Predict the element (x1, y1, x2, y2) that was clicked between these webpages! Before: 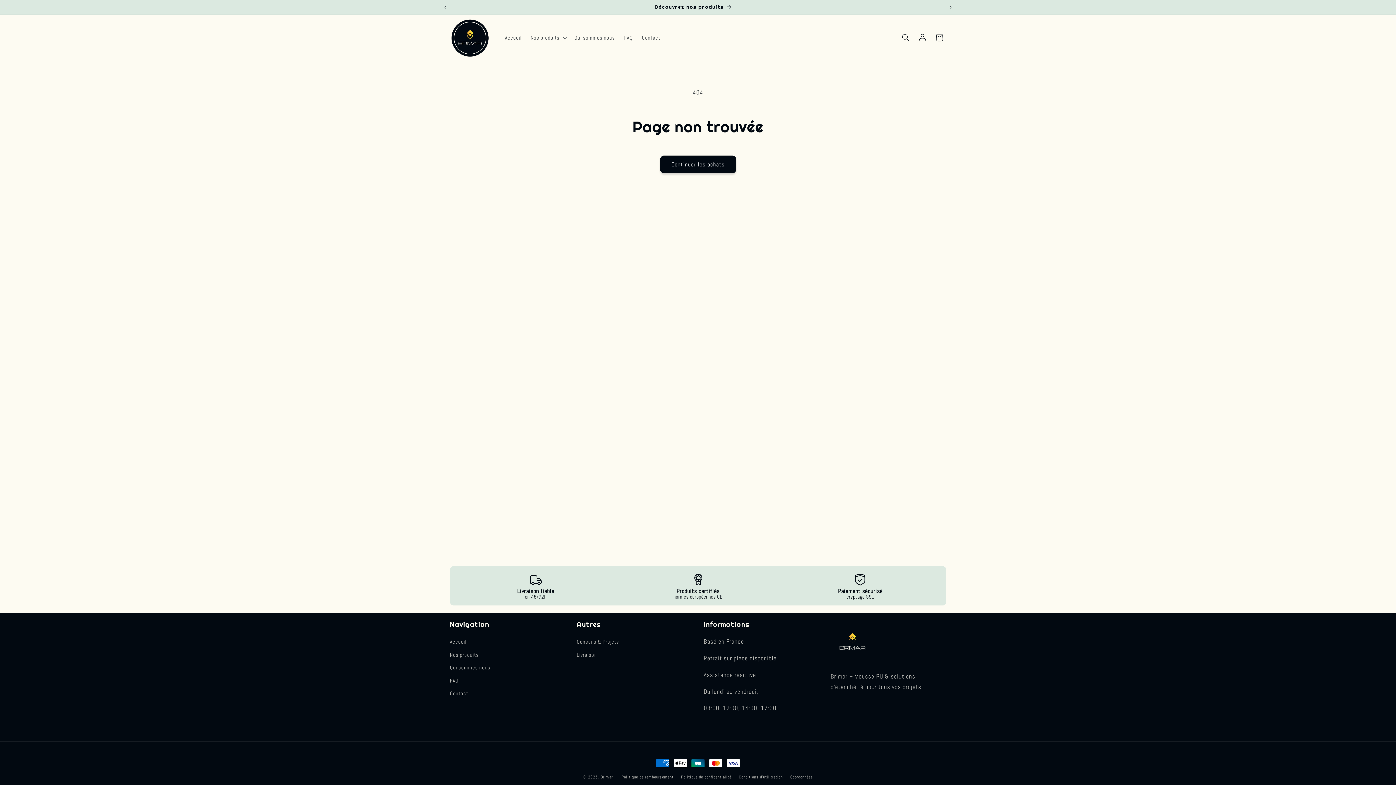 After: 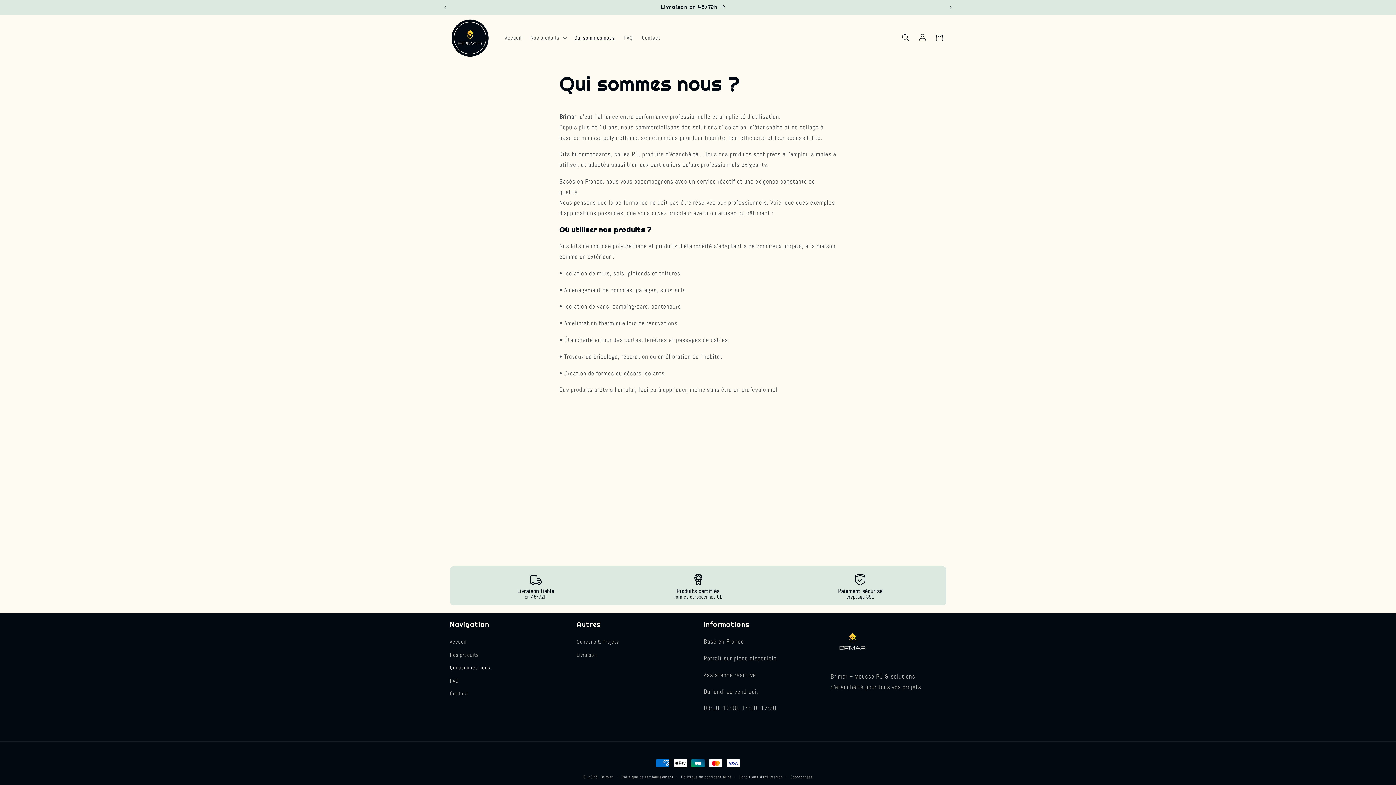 Action: label: Qui sommes nous bbox: (450, 661, 490, 674)